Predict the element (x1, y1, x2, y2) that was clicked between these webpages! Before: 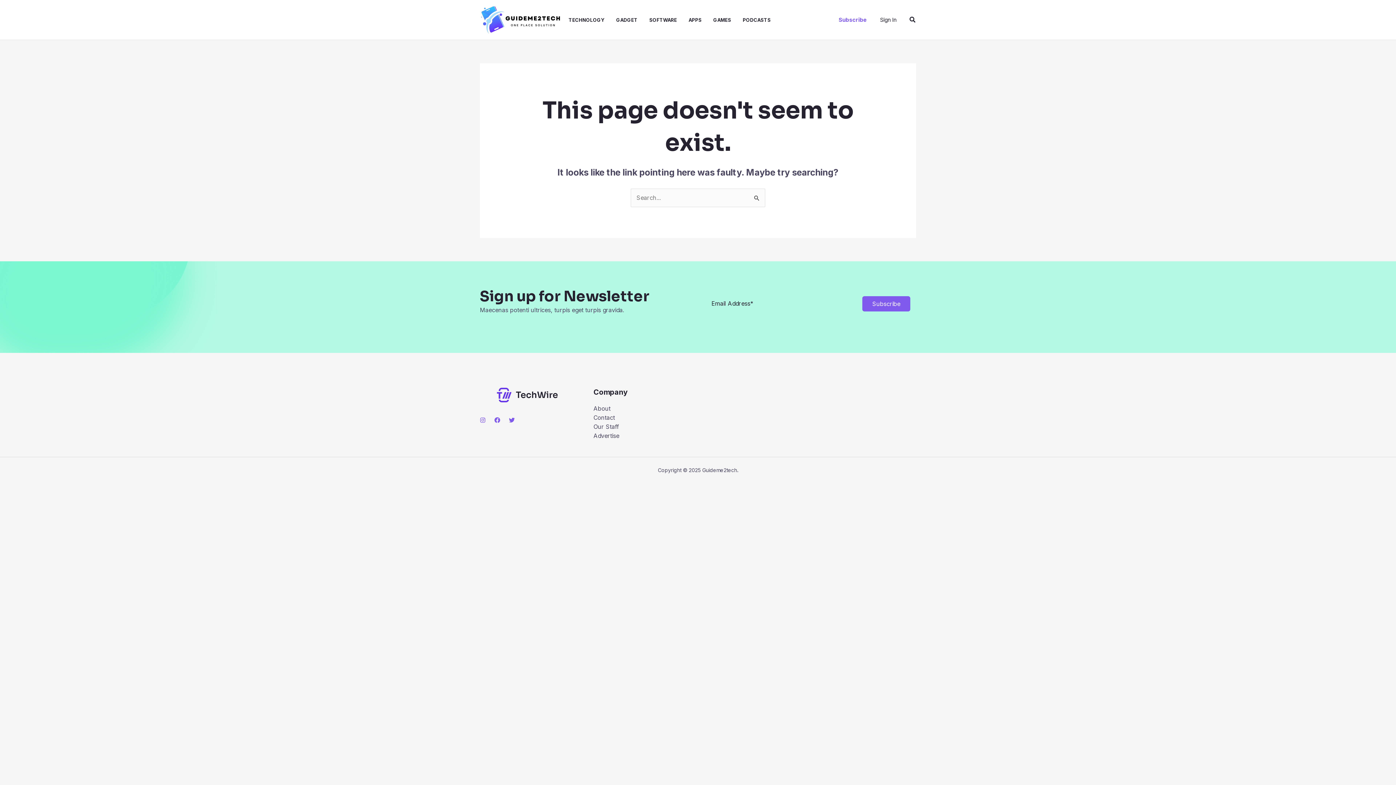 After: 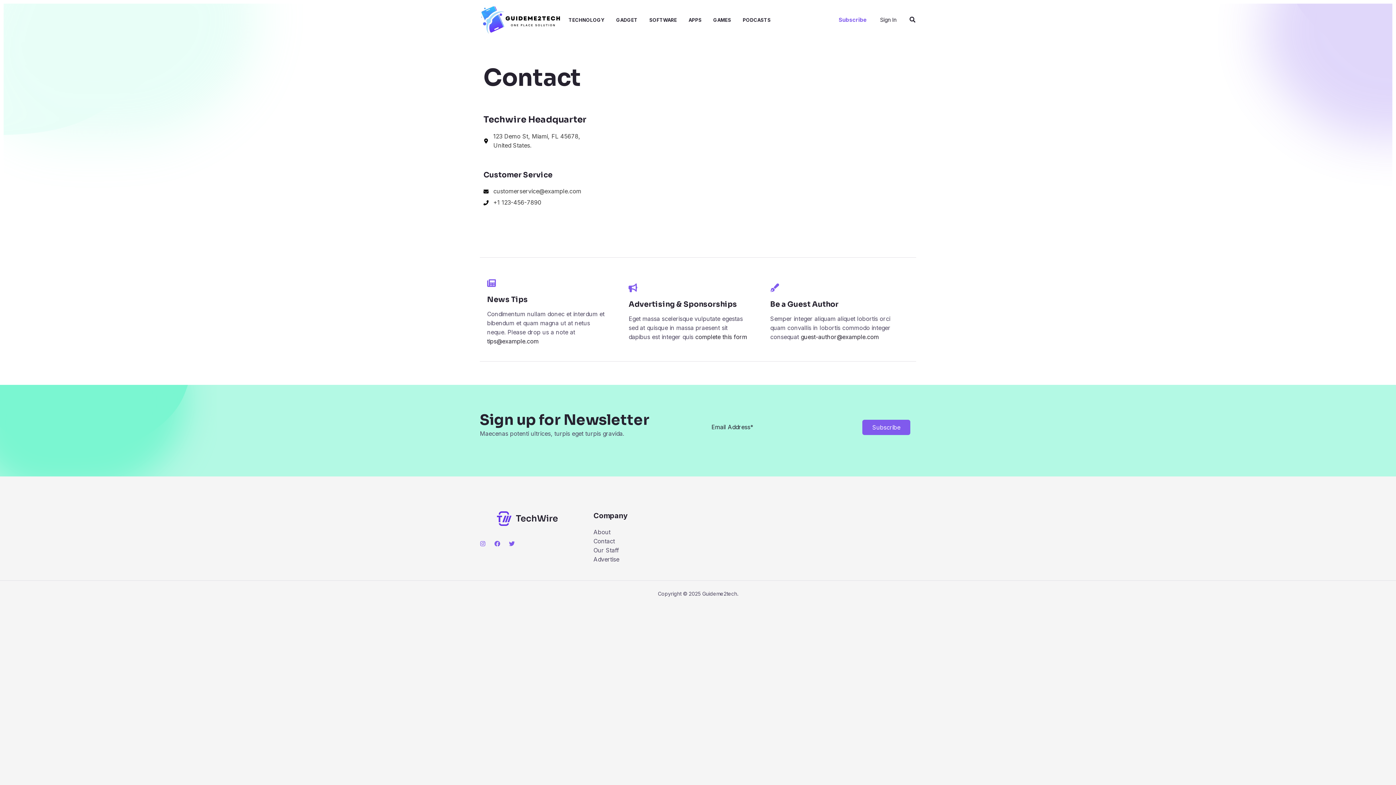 Action: bbox: (593, 413, 615, 422) label: Contact